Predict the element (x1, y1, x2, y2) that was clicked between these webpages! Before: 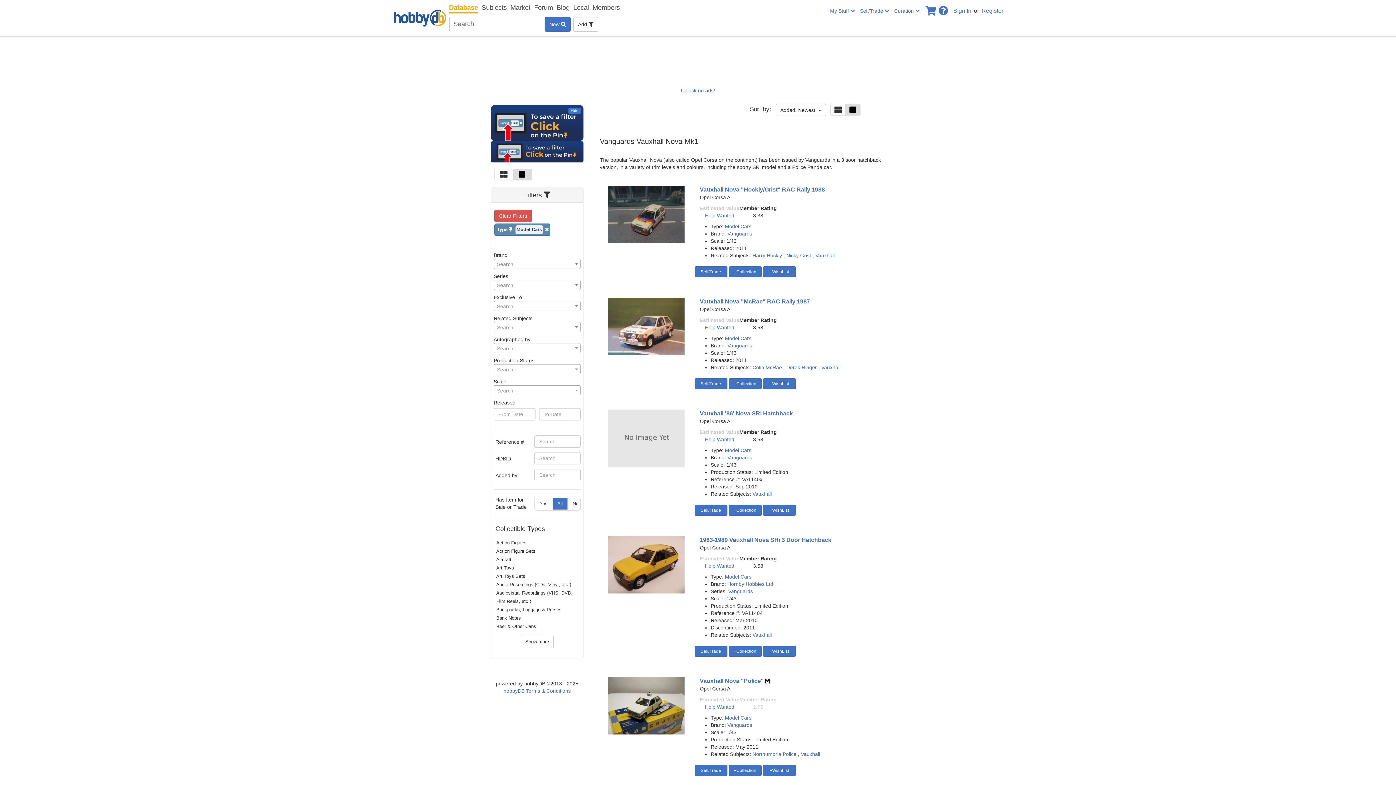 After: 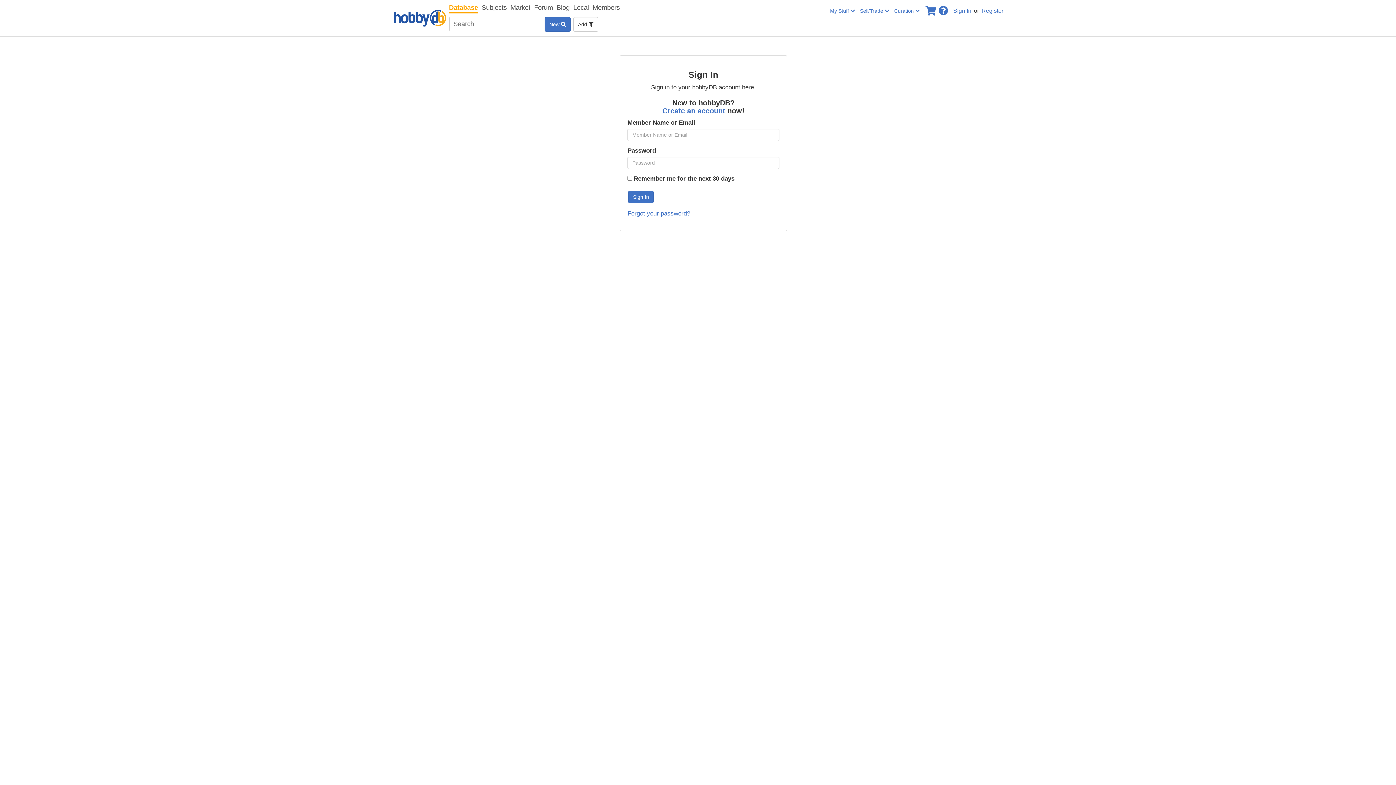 Action: bbox: (728, 765, 761, 776) label: +Collection